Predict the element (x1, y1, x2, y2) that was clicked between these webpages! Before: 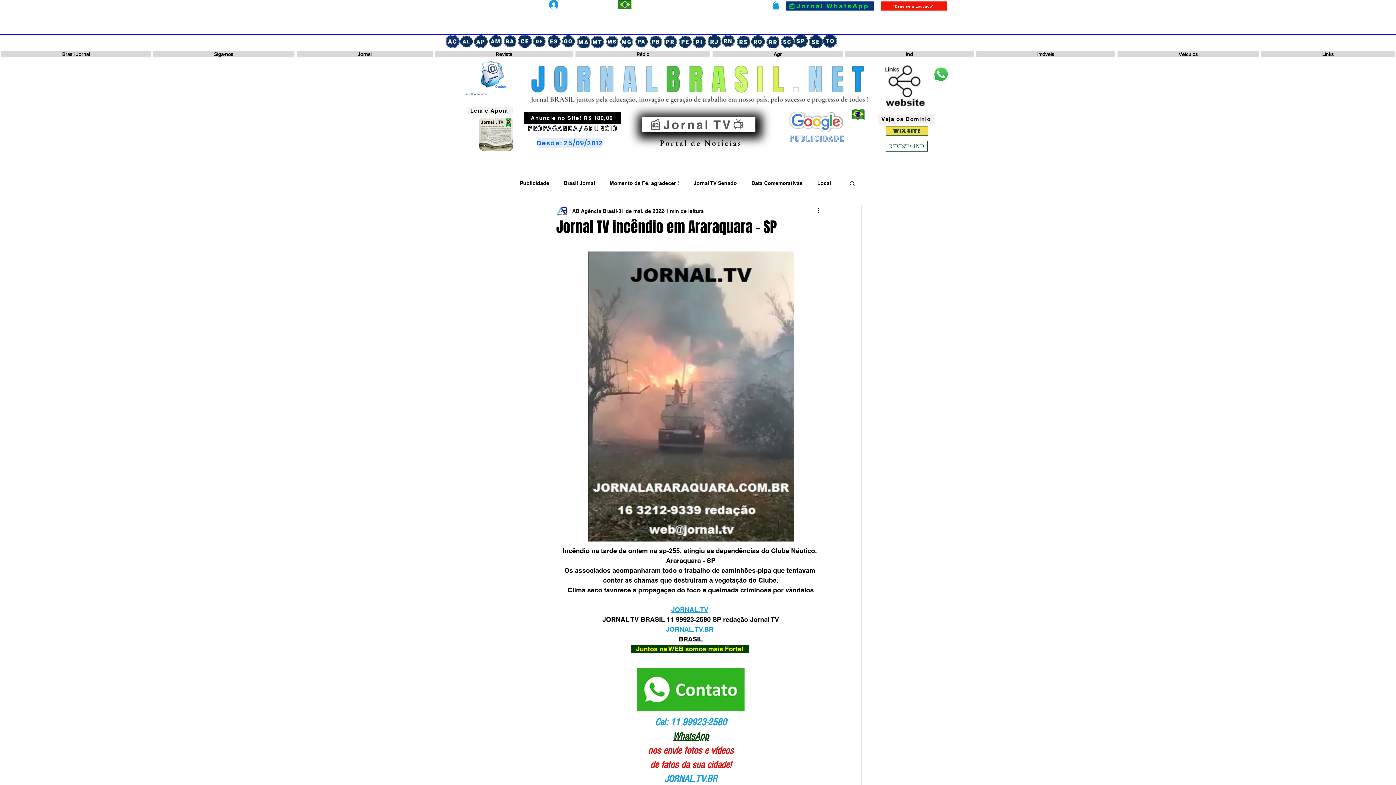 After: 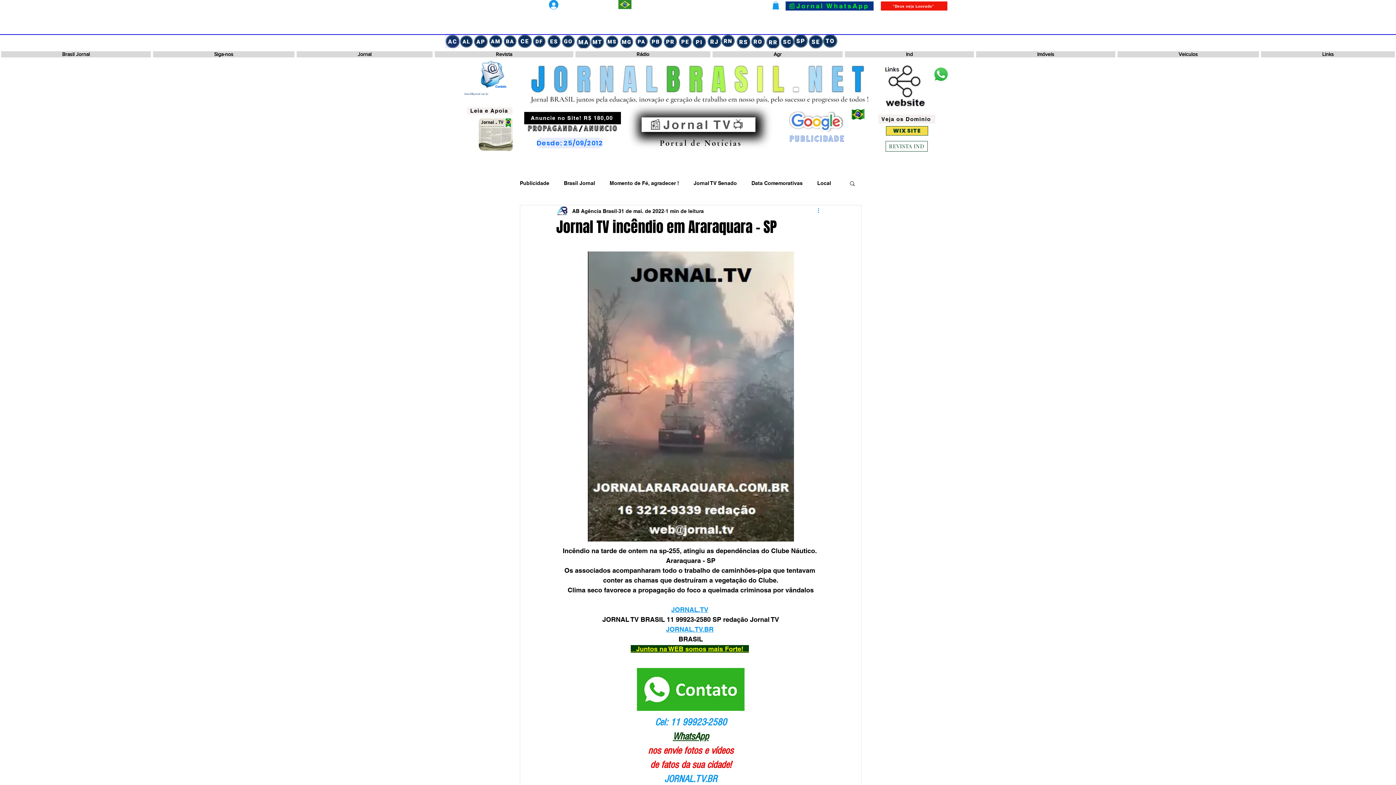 Action: label: Mais ações bbox: (816, 206, 825, 215)